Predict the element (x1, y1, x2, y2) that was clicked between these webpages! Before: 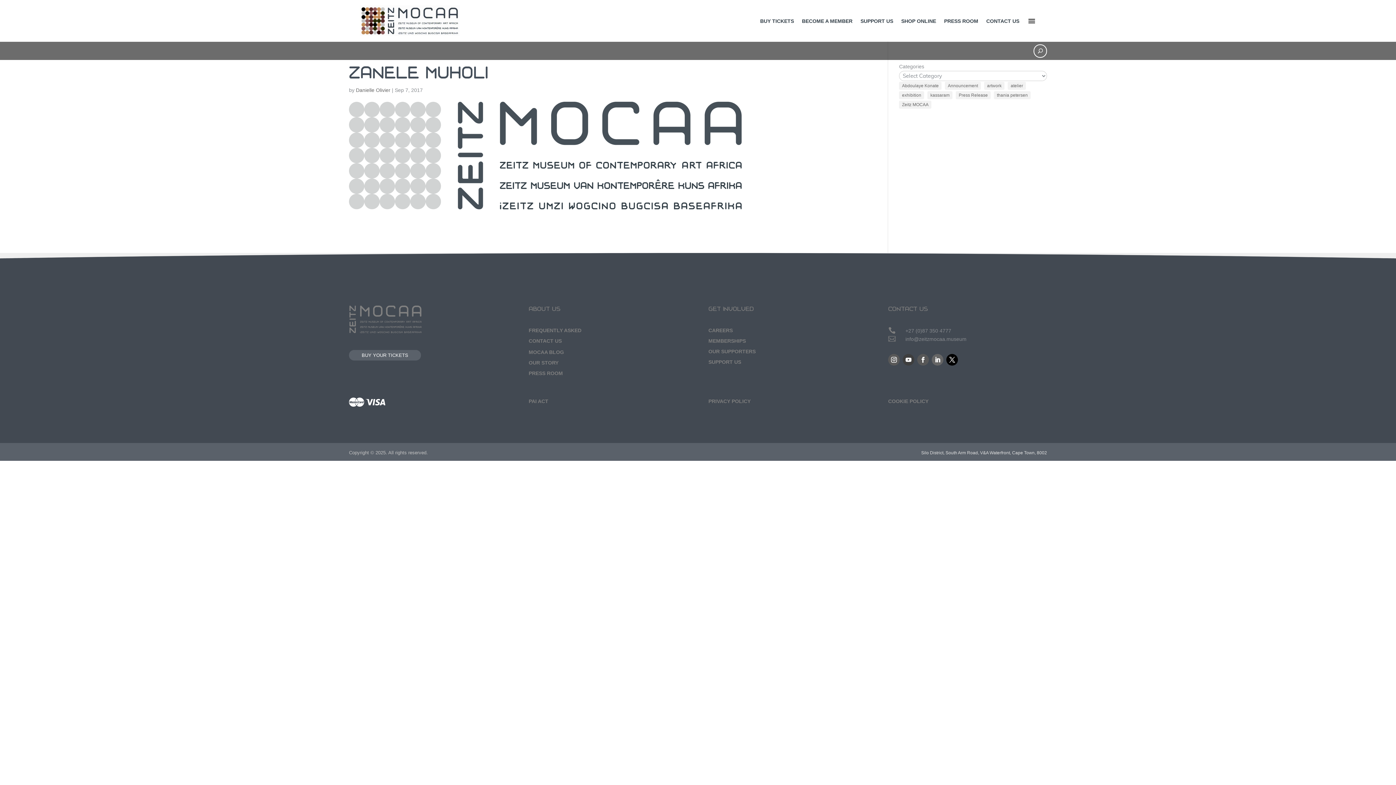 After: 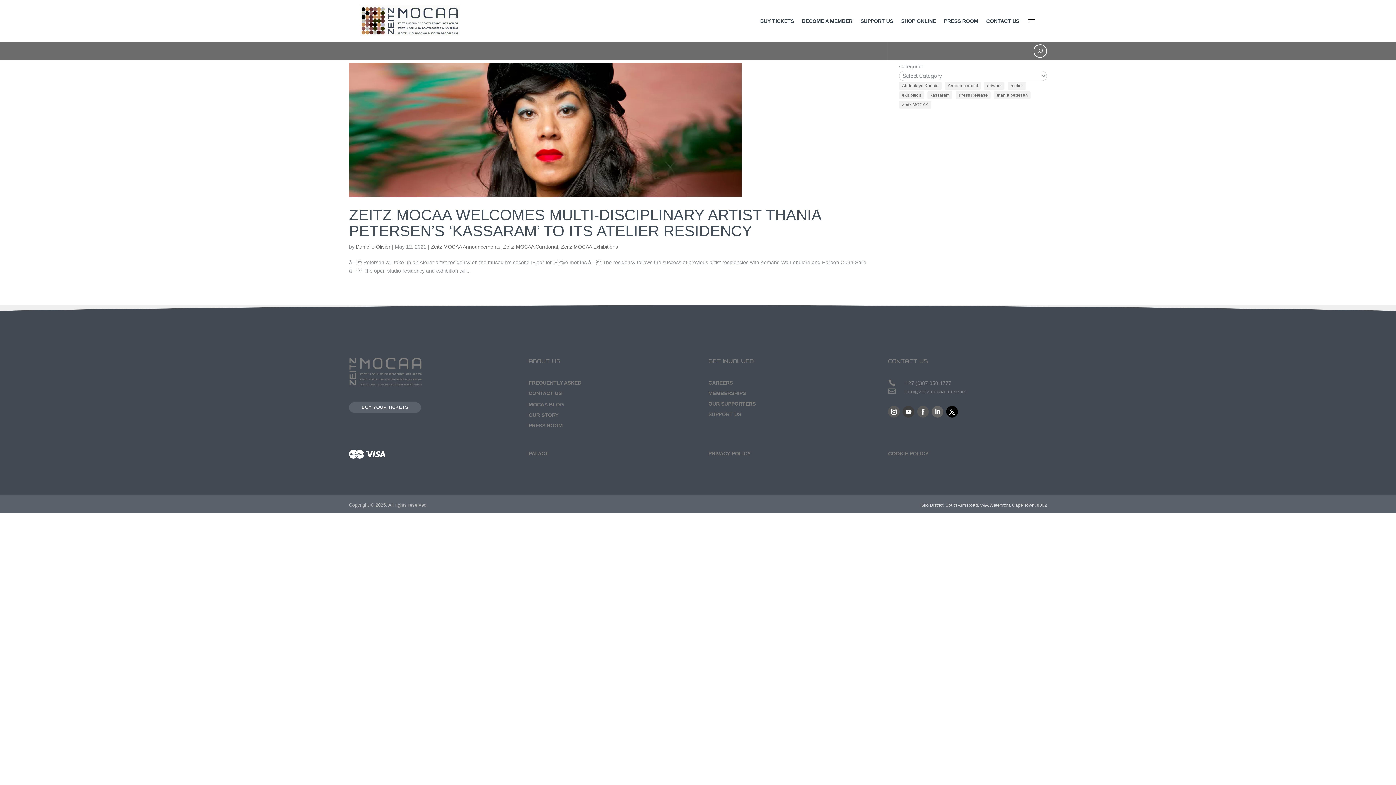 Action: label: kassaram (1 item) bbox: (927, 91, 952, 99)